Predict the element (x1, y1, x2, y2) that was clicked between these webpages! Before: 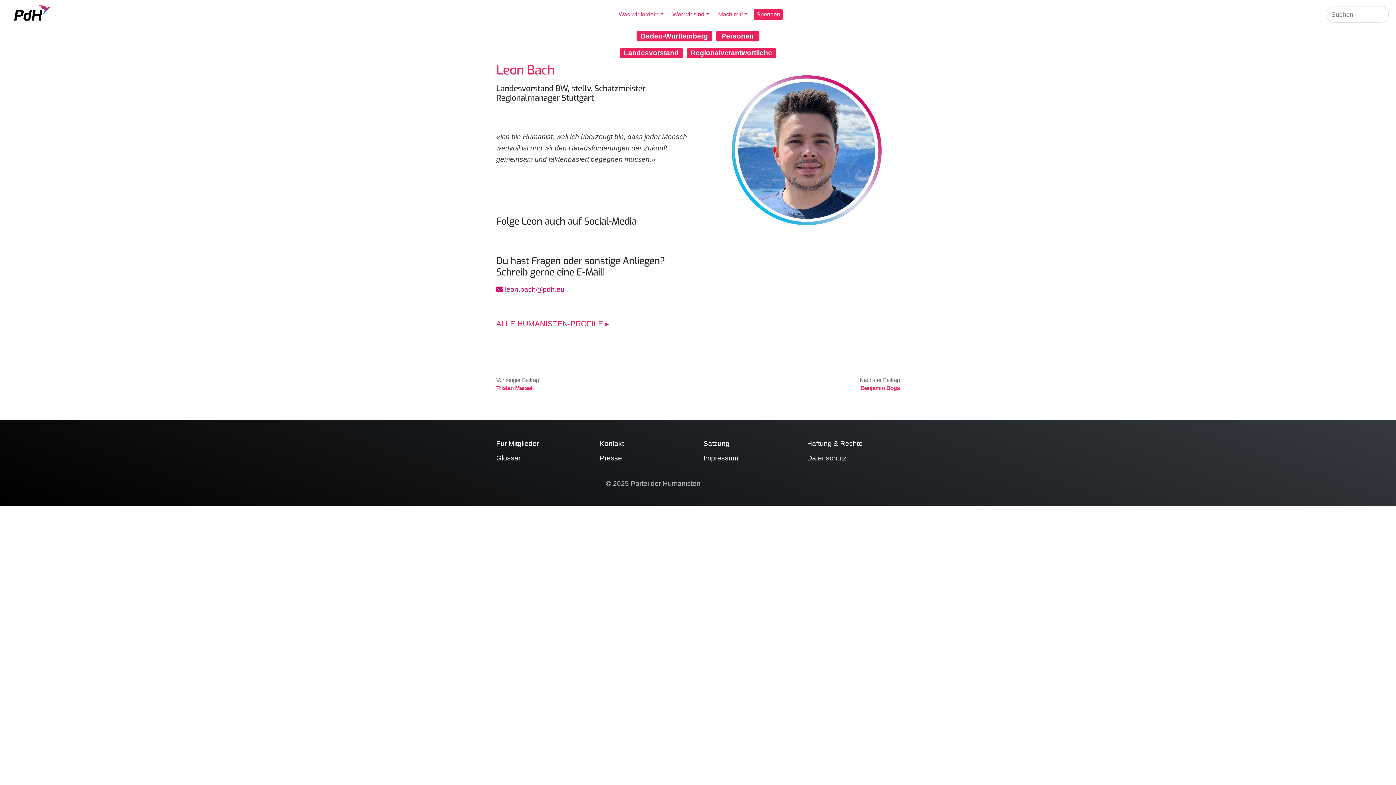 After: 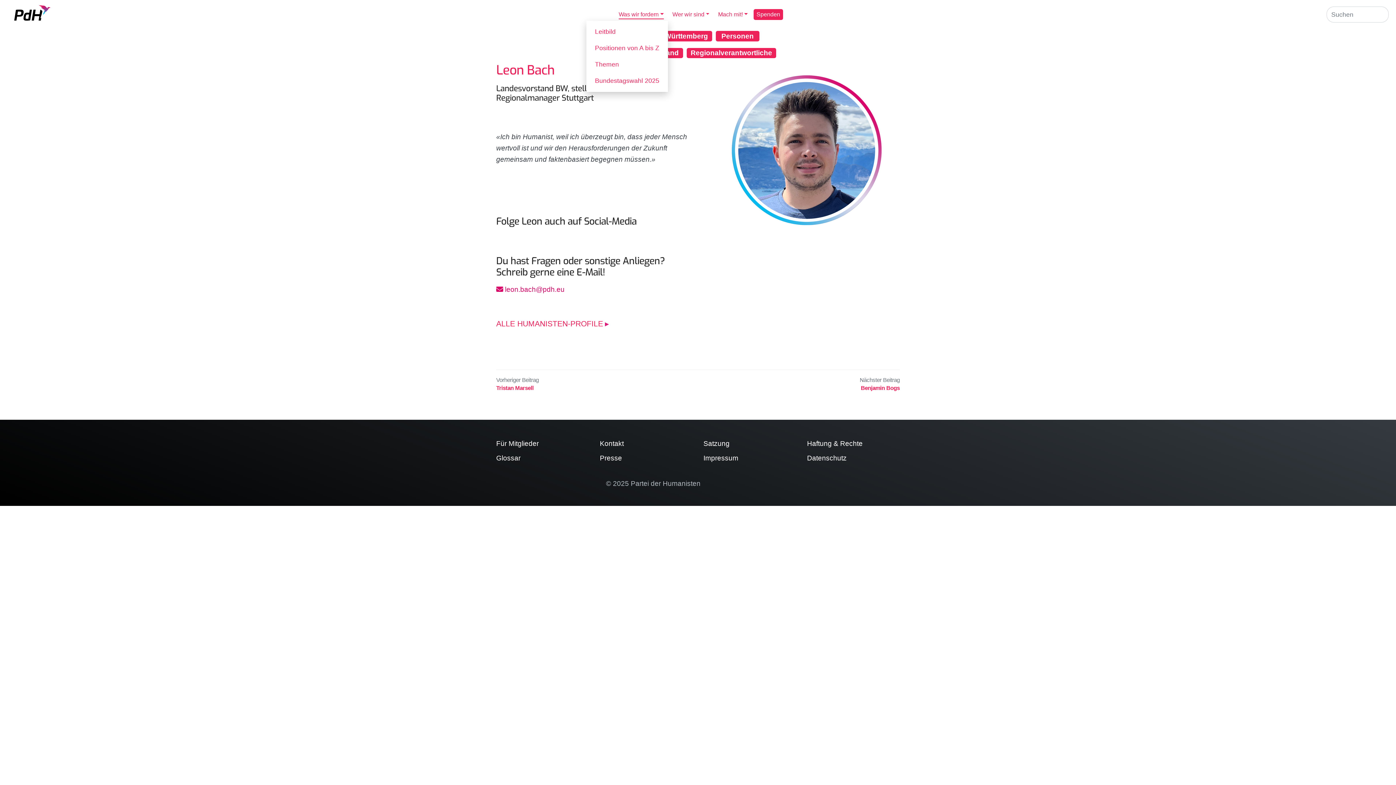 Action: label: Was wir fordern bbox: (615, 9, 666, 20)